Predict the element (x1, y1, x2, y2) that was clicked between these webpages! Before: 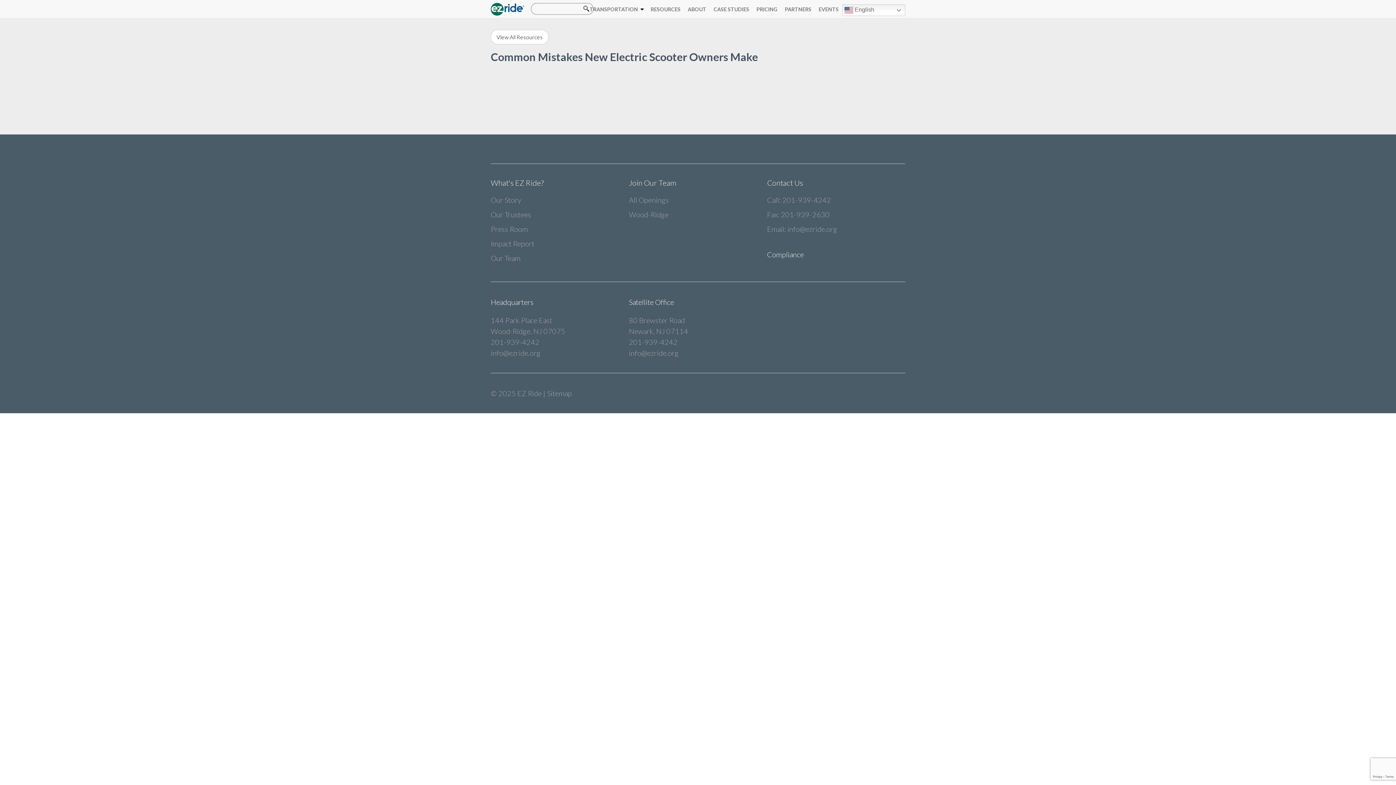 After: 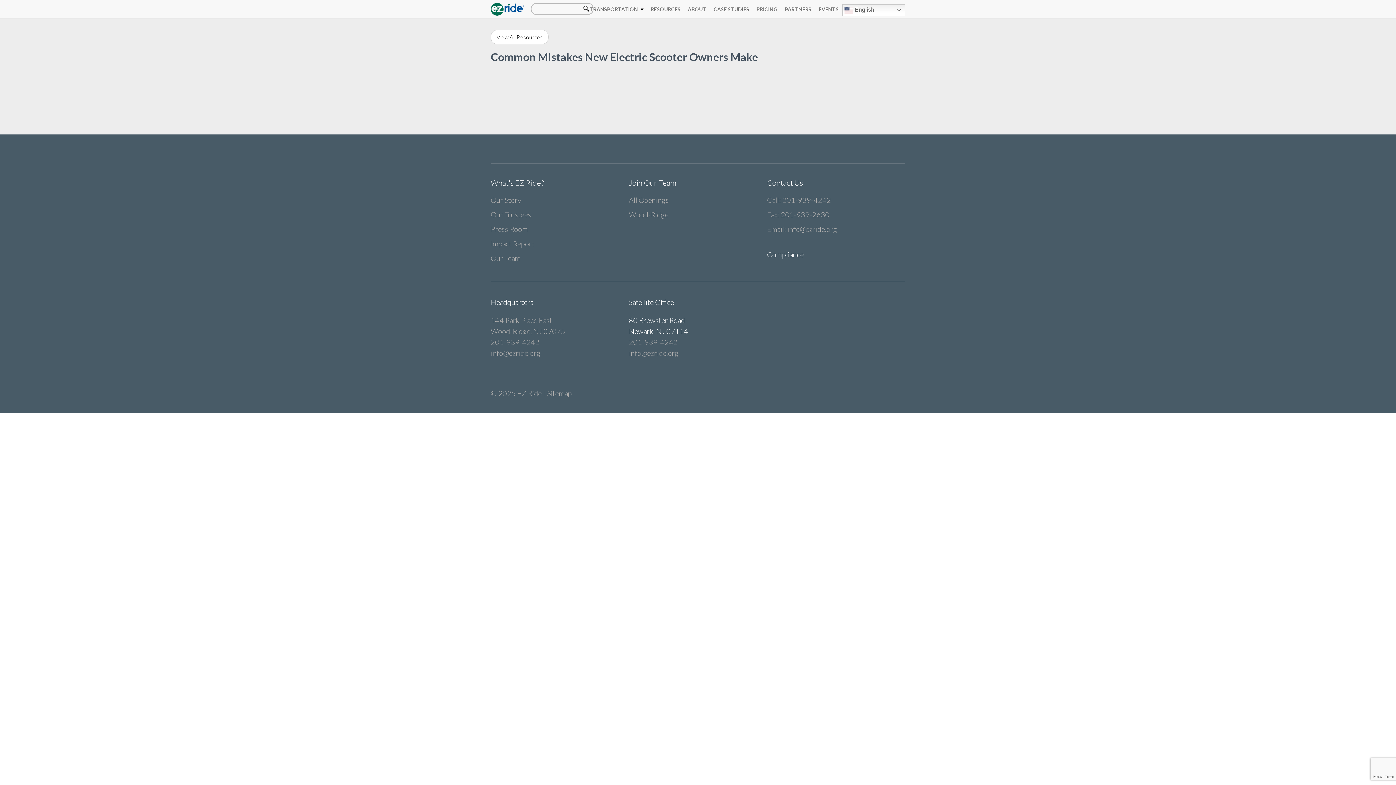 Action: bbox: (629, 314, 767, 336) label: 80 Brewster Road
Newark, NJ 07114
